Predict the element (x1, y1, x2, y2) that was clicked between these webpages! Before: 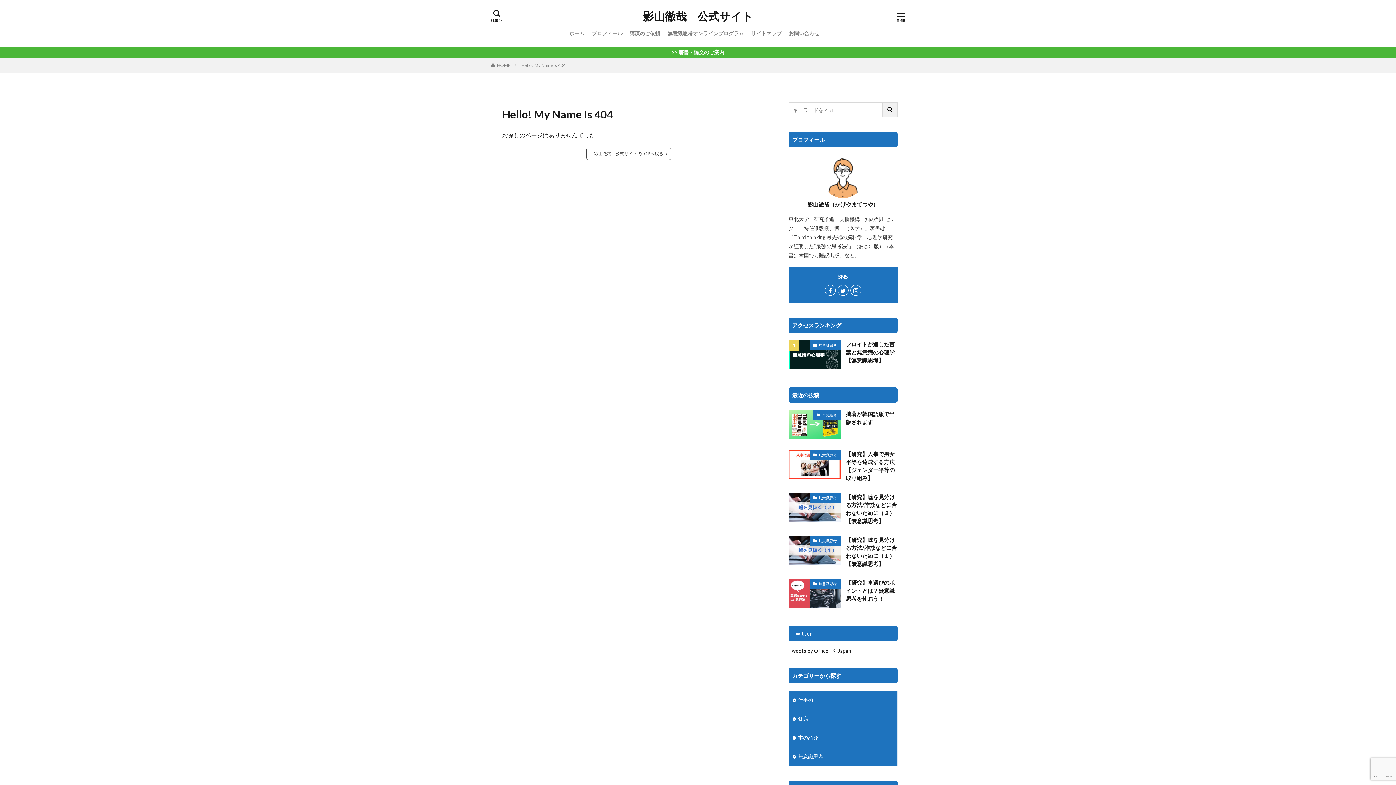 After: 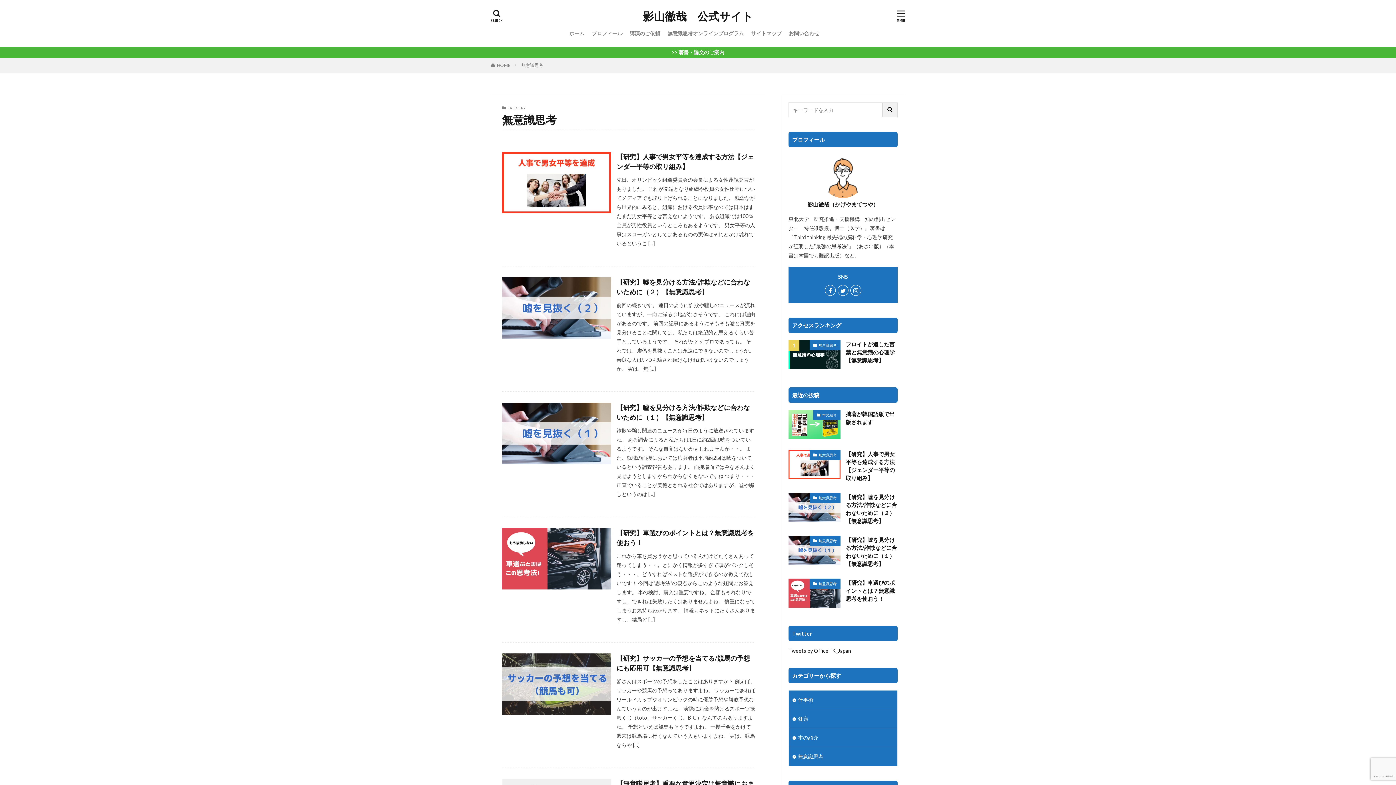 Action: bbox: (809, 536, 840, 546) label: 無意識思考